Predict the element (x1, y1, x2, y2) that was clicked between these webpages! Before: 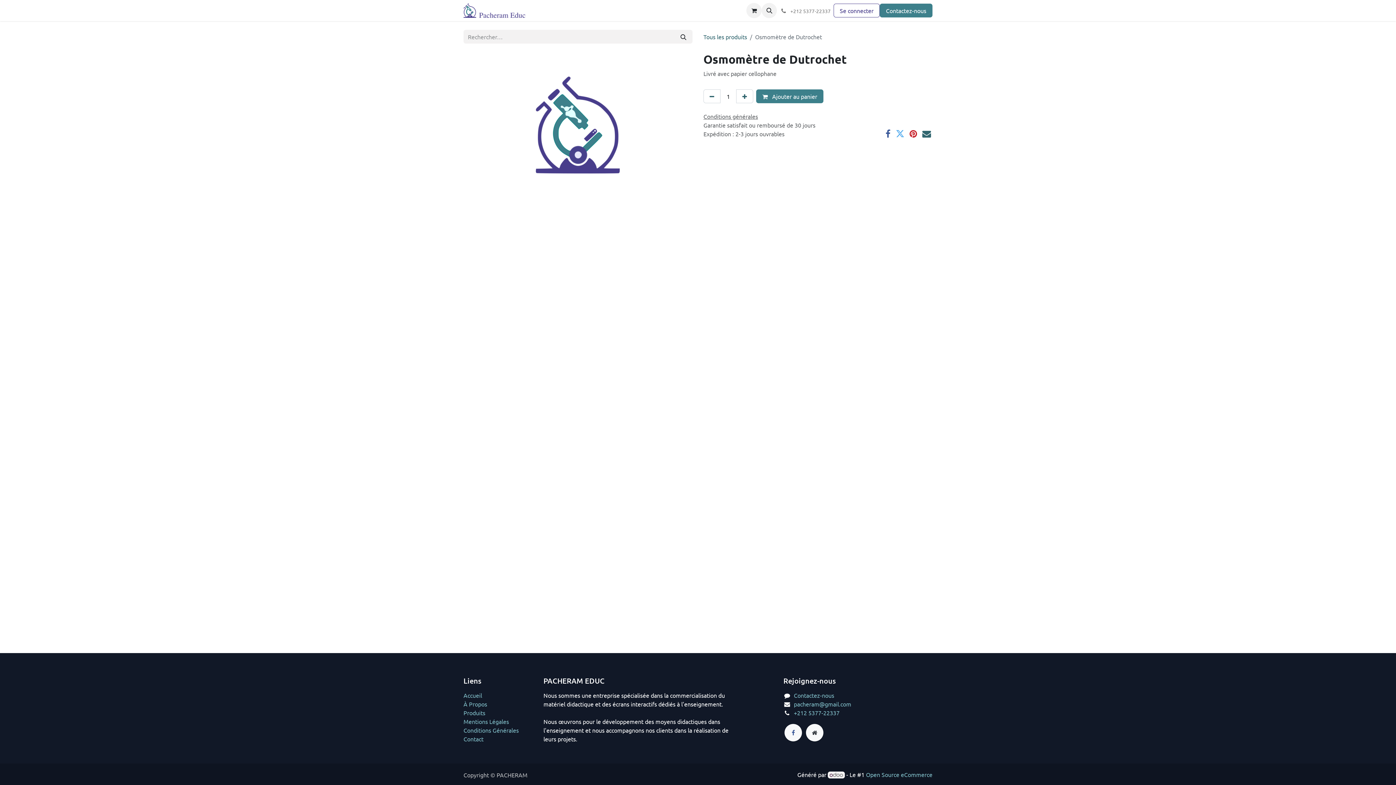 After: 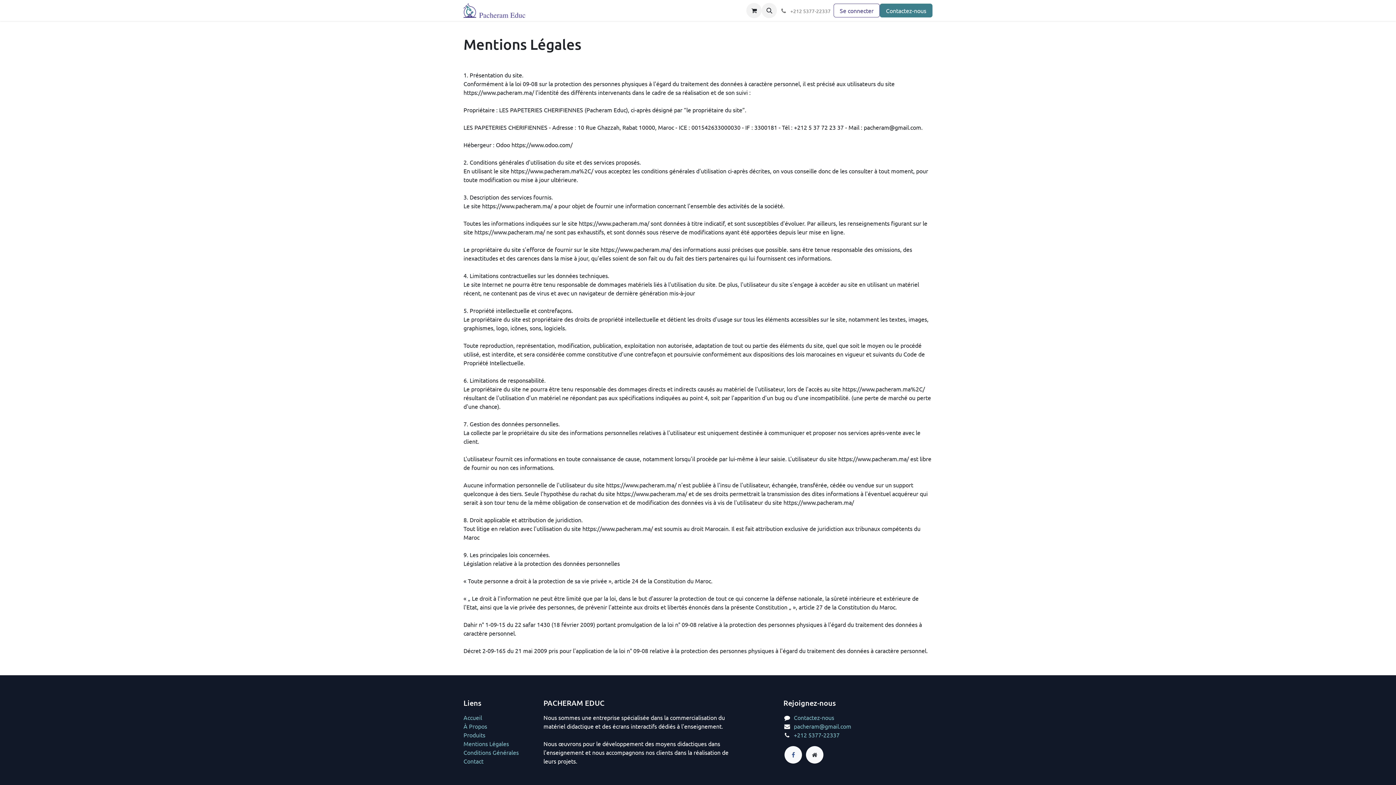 Action: bbox: (463, 718, 509, 725) label: Mentions Légales